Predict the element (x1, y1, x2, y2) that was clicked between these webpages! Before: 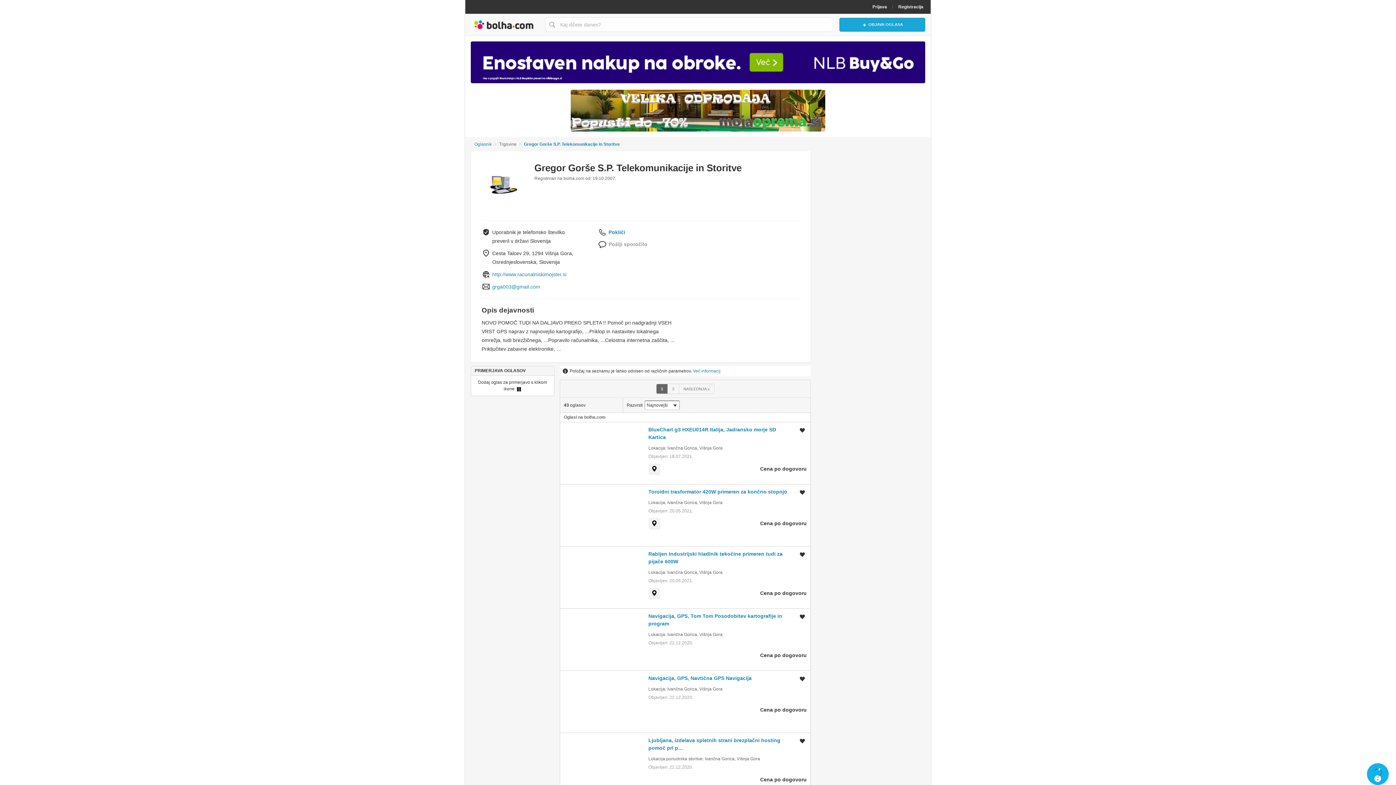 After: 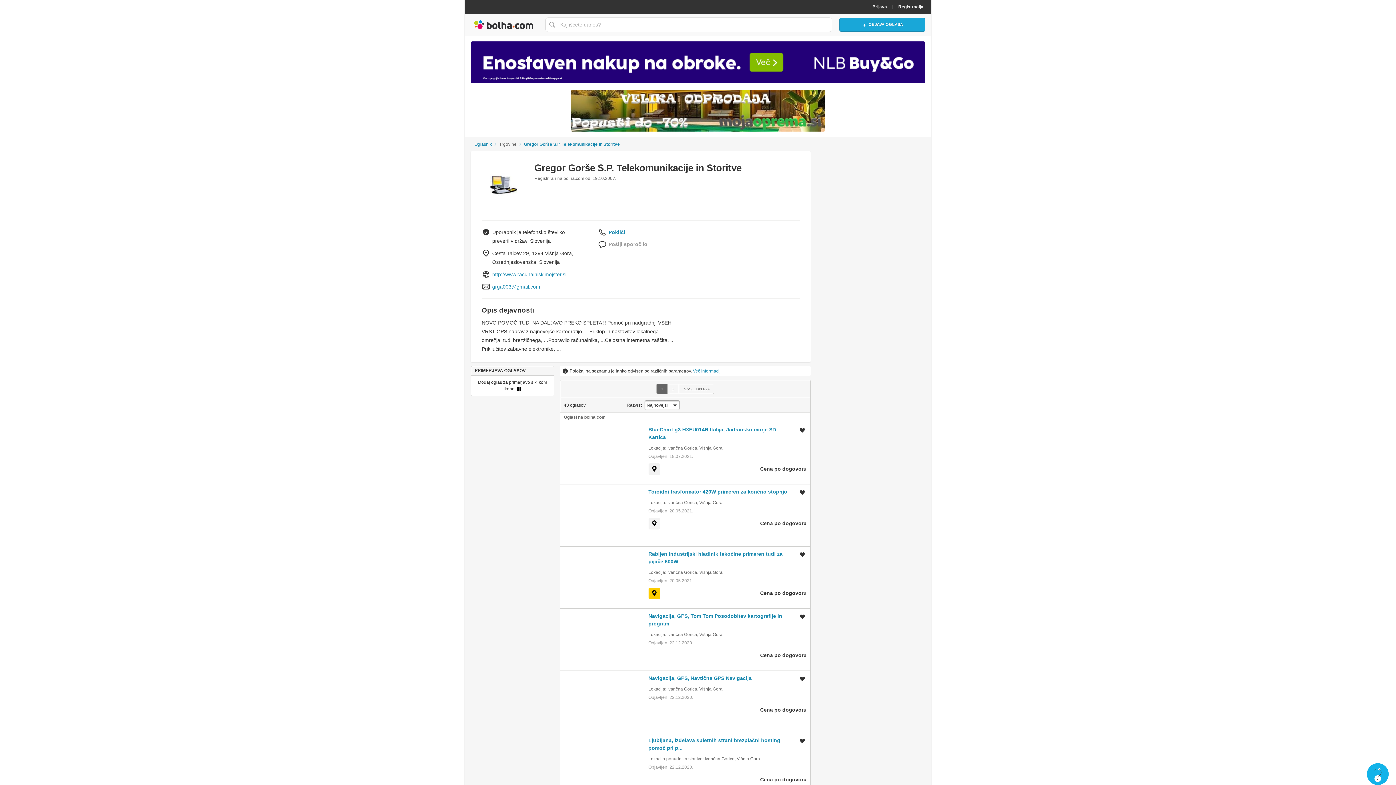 Action: label: Prikaži na zemljevidu bbox: (648, 587, 660, 599)